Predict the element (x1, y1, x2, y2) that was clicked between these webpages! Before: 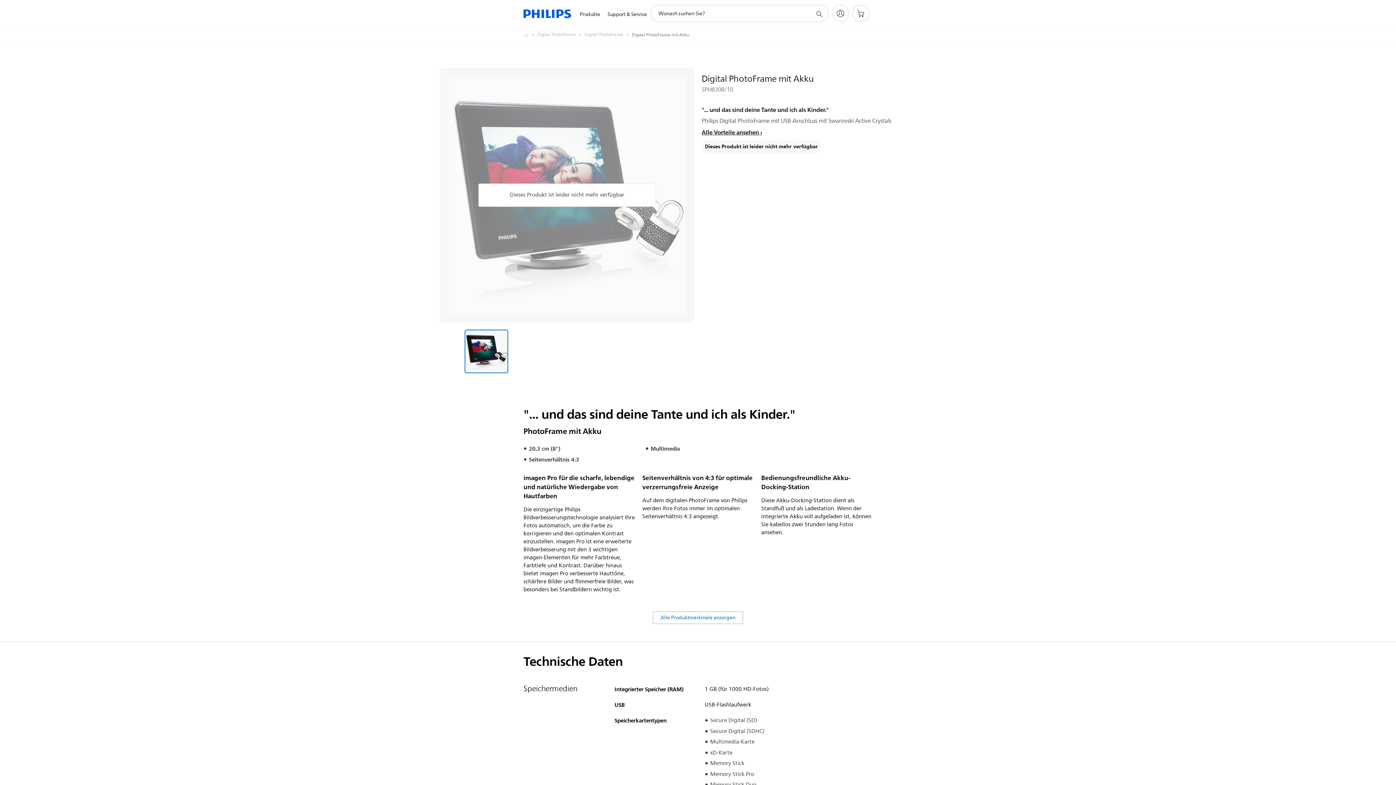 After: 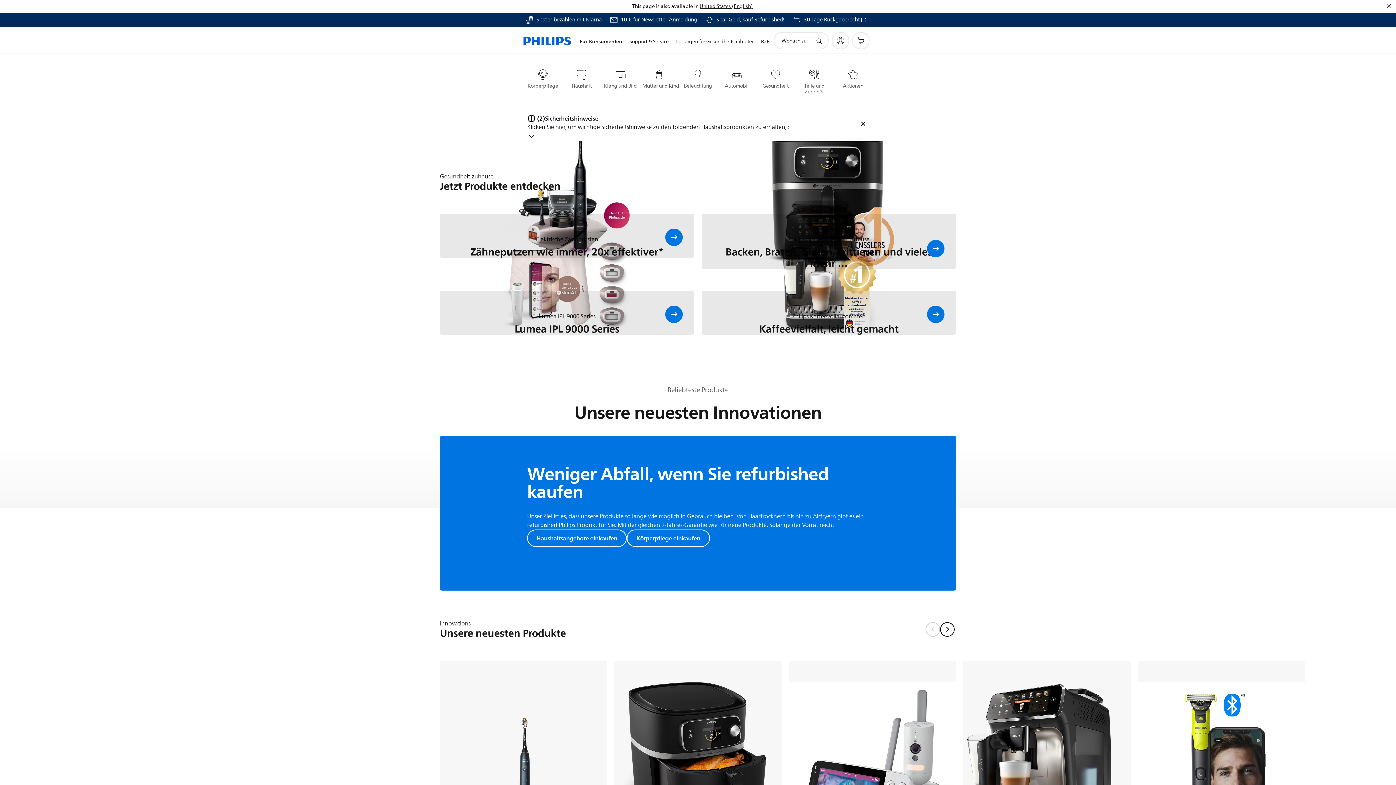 Action: bbox: (523, 30, 537, 39) label: Homepage